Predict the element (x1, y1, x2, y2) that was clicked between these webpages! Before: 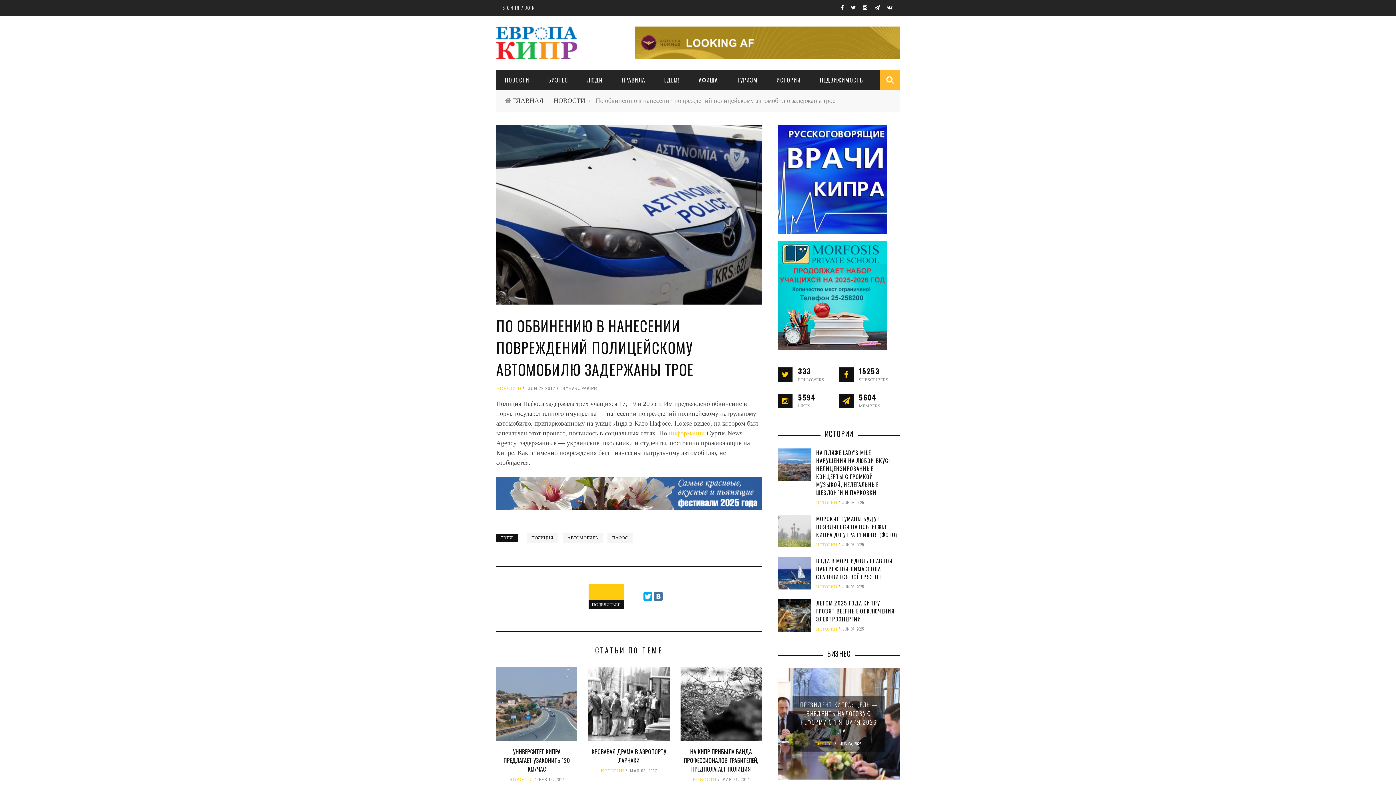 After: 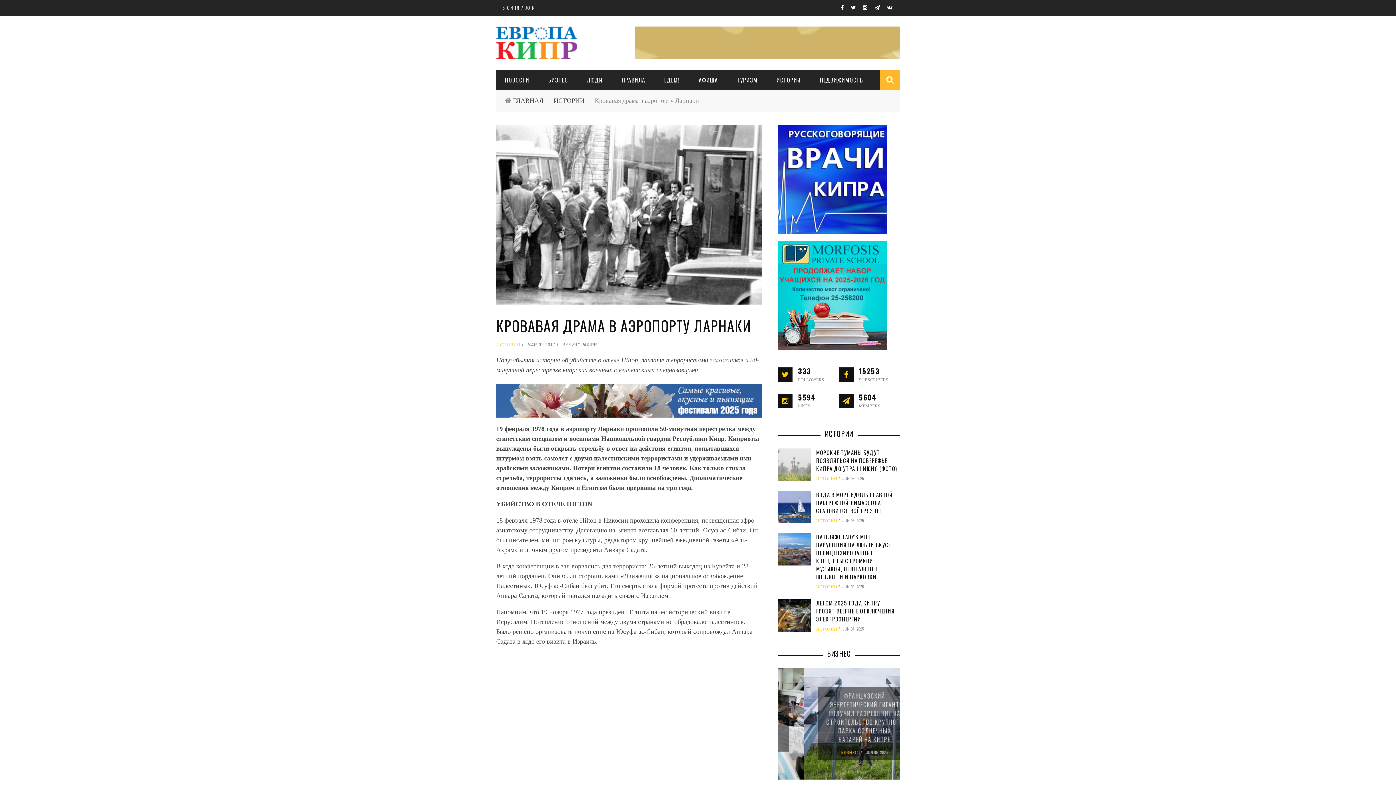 Action: bbox: (588, 667, 669, 741)